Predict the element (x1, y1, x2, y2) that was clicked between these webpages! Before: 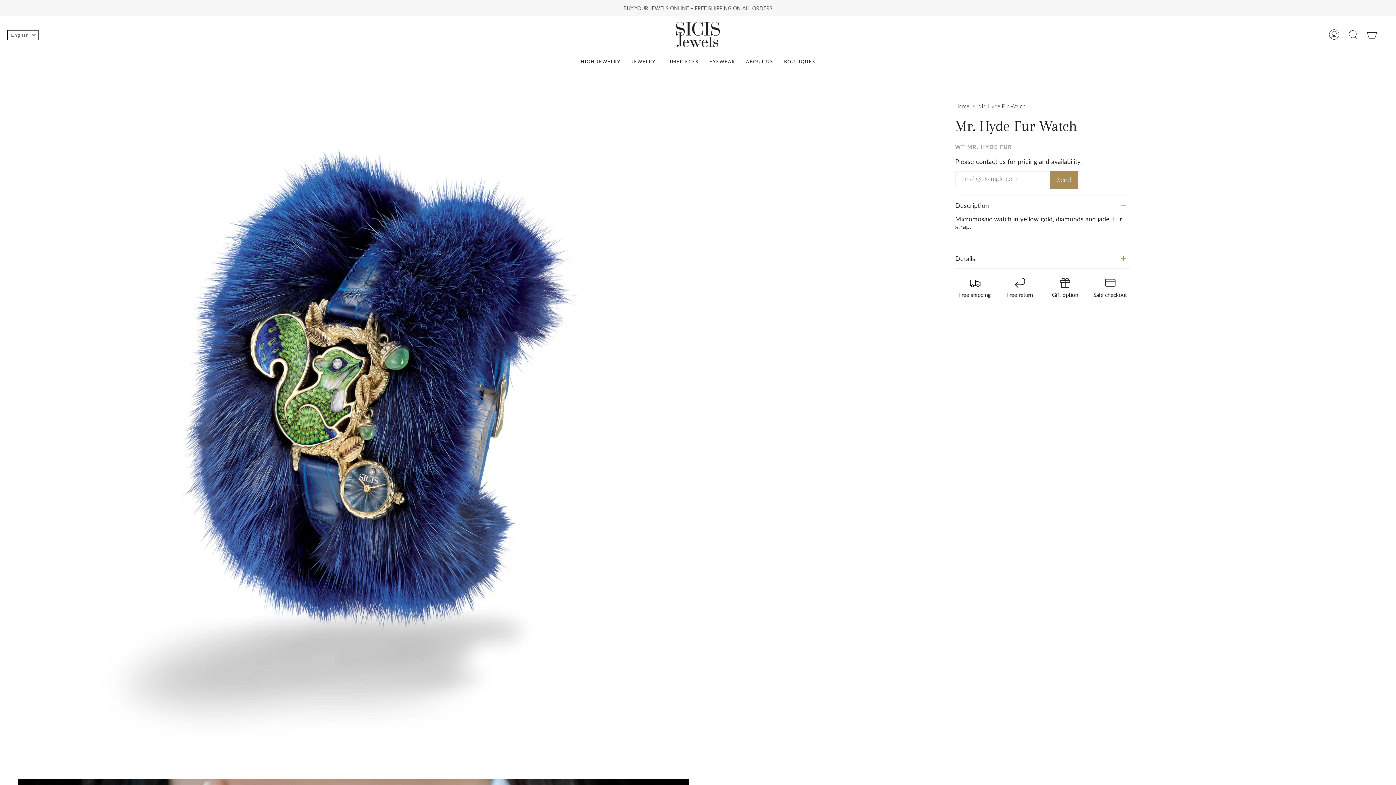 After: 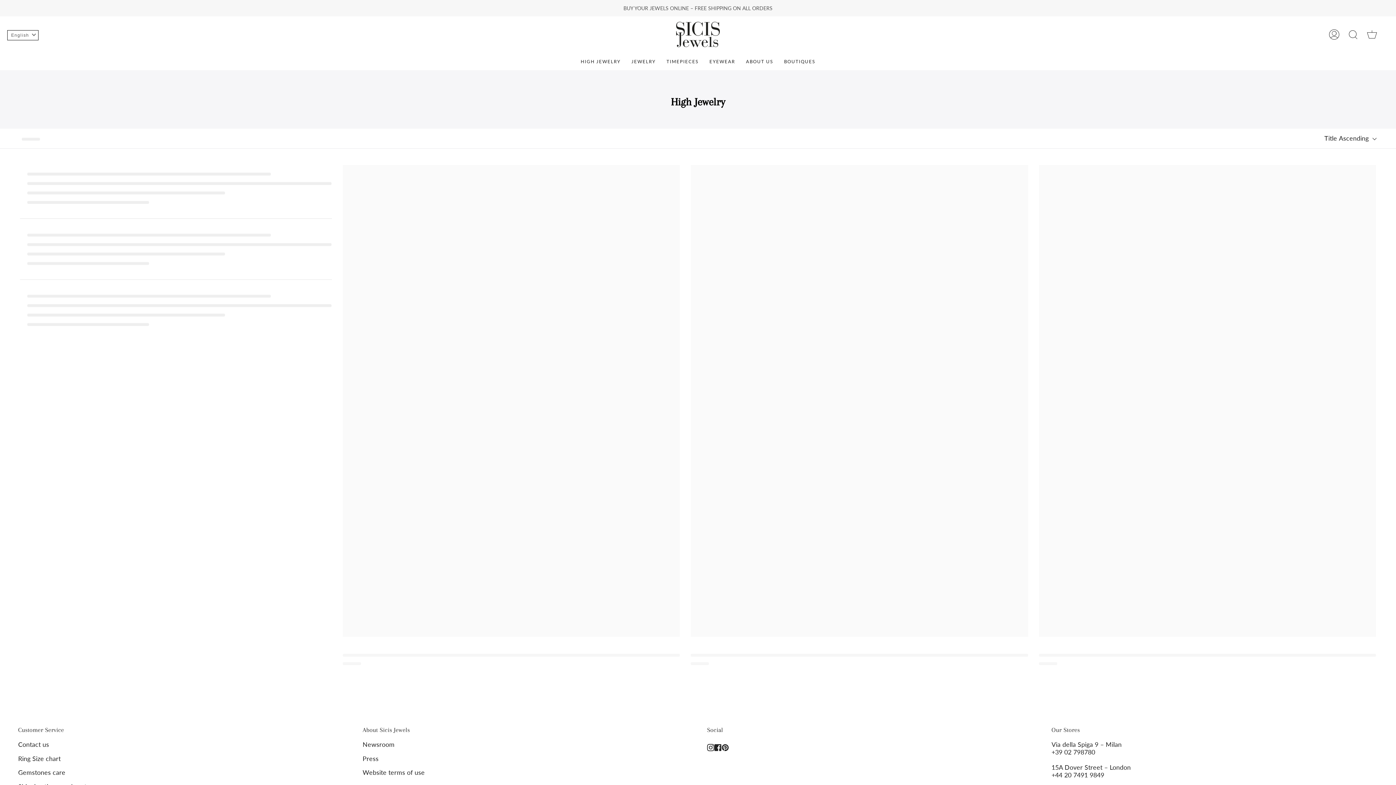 Action: bbox: (575, 53, 626, 69) label: HIGH JEWELRY